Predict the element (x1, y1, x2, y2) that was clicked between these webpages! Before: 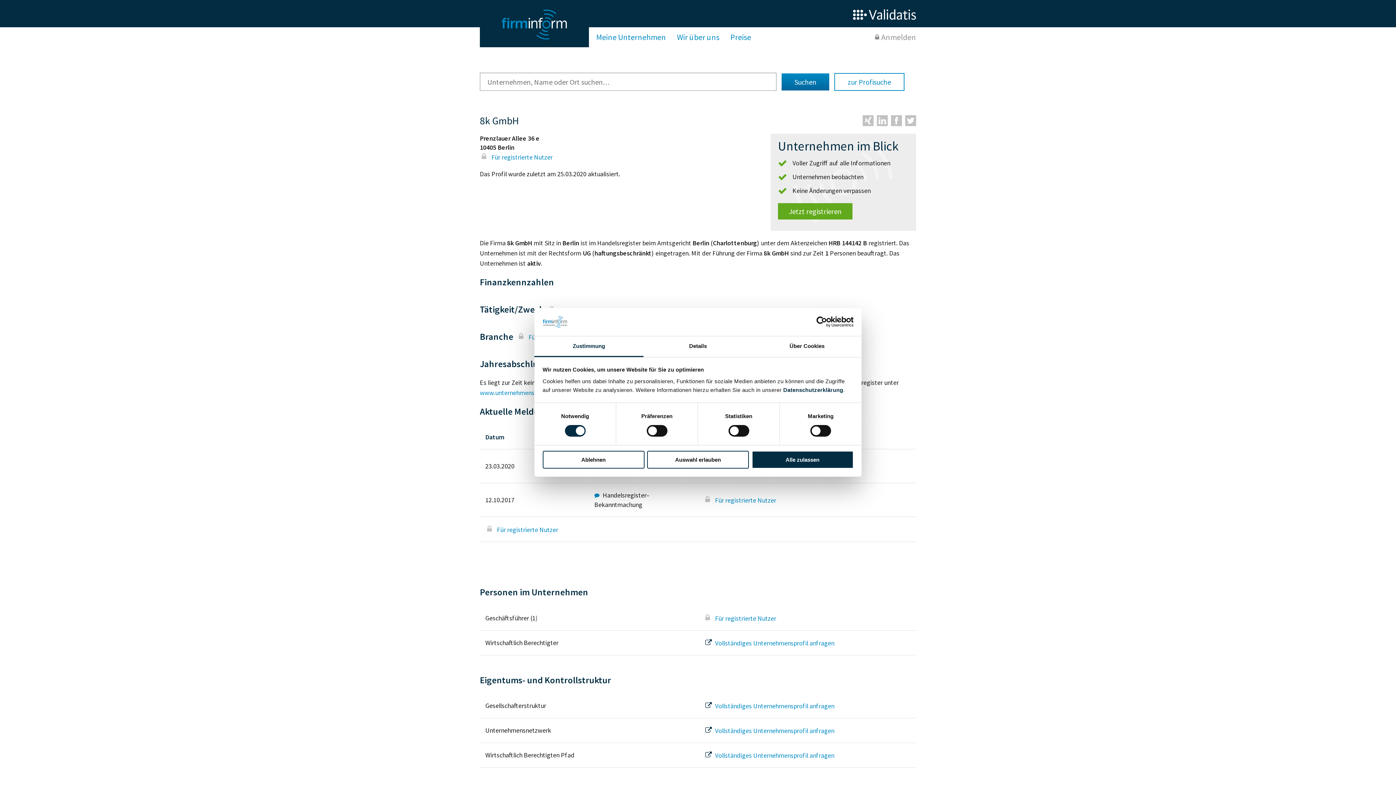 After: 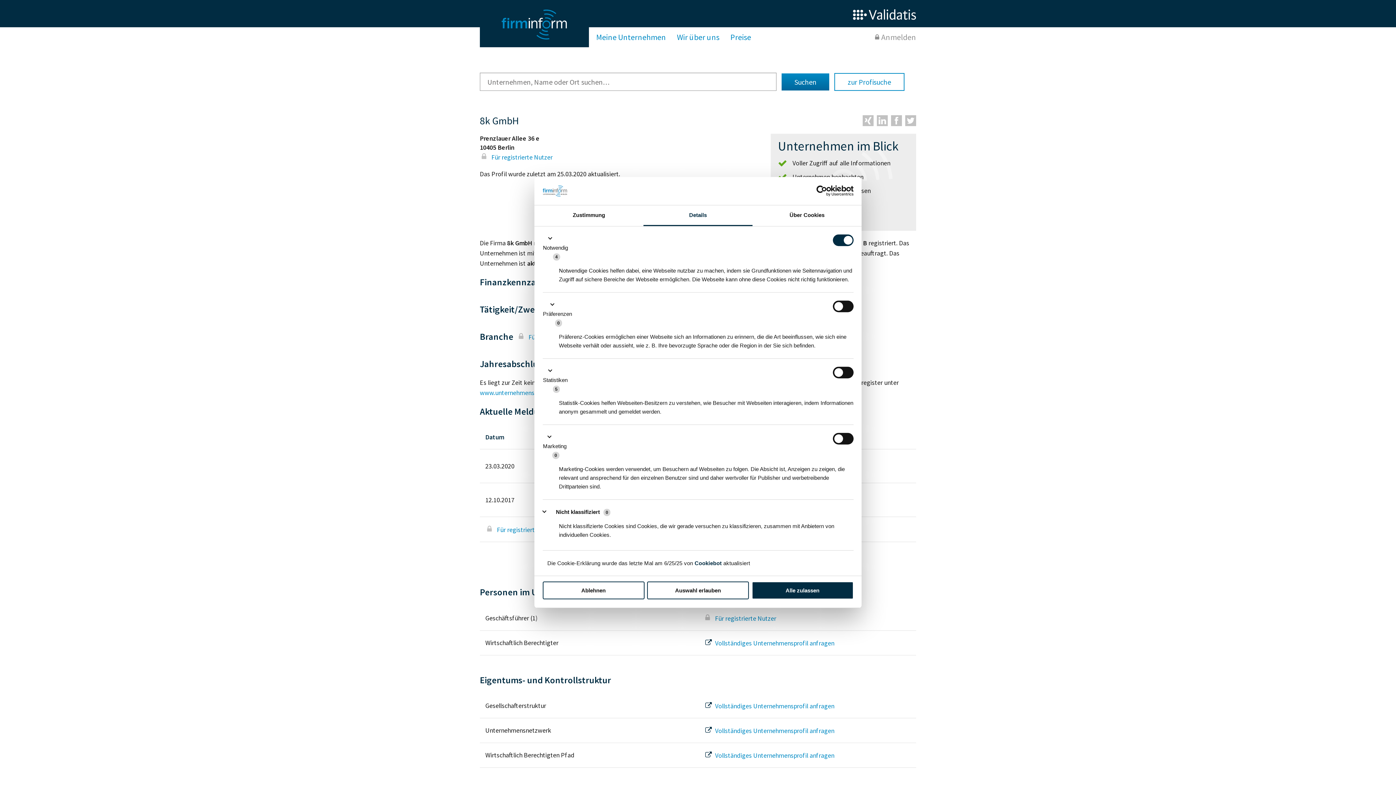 Action: label: Details bbox: (643, 336, 752, 357)